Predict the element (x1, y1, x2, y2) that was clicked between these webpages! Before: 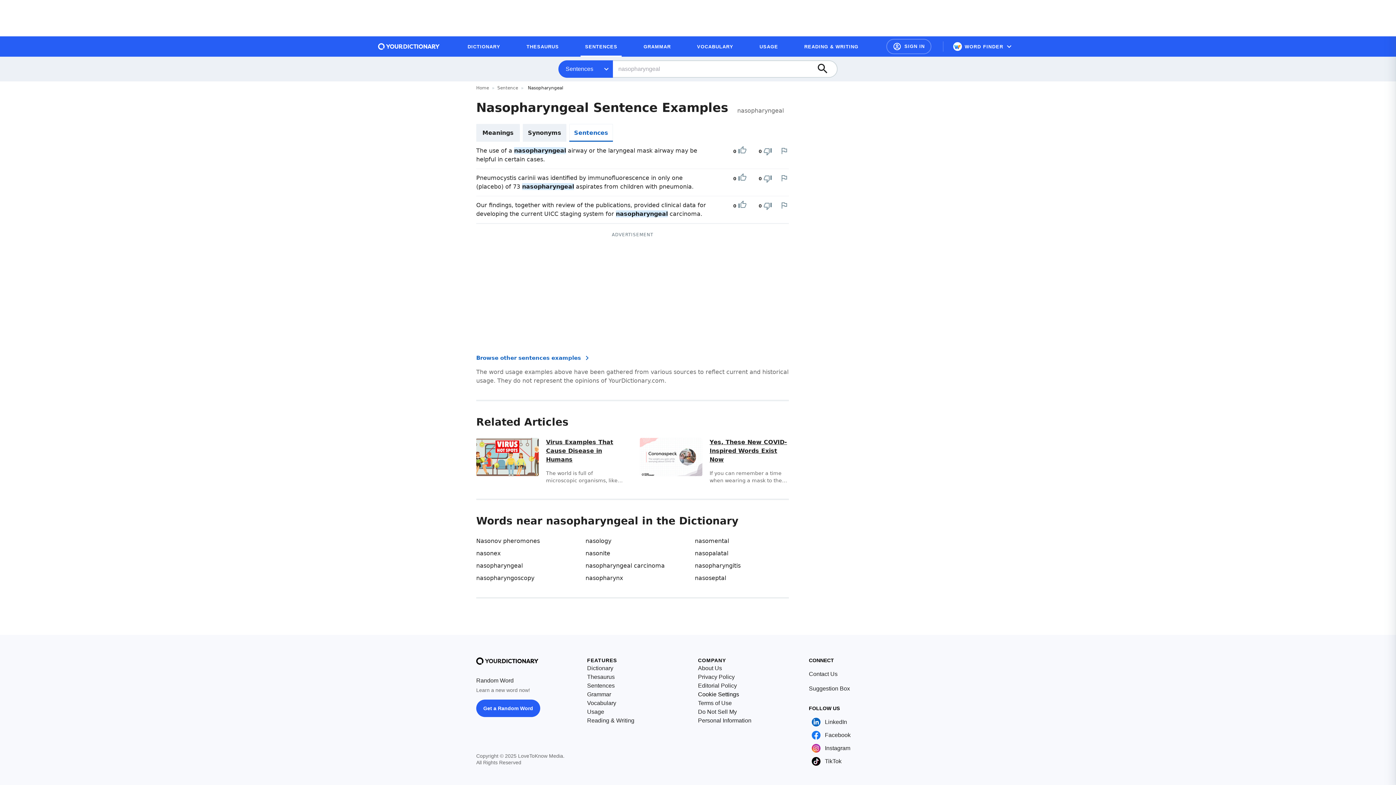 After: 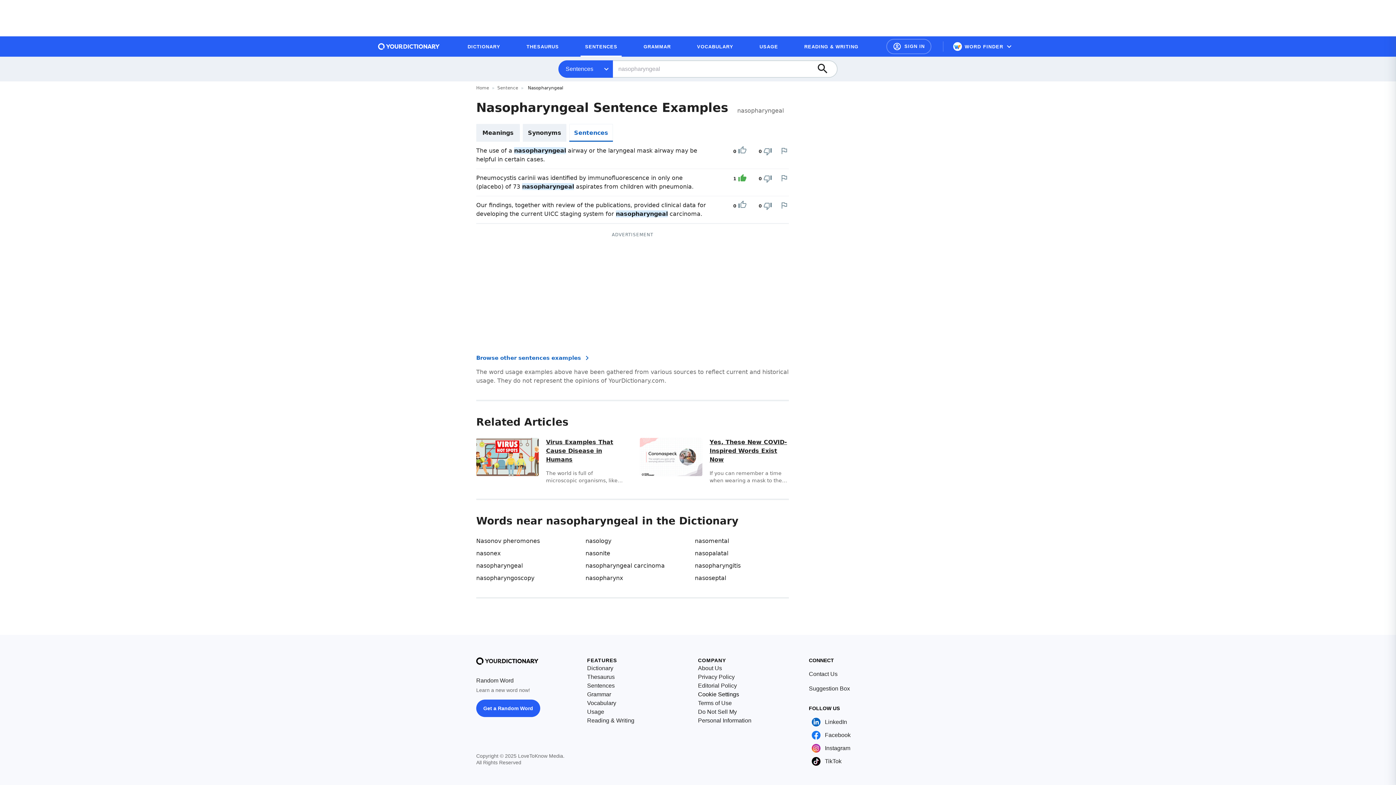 Action: label: Upvote bbox: (738, 173, 746, 183)